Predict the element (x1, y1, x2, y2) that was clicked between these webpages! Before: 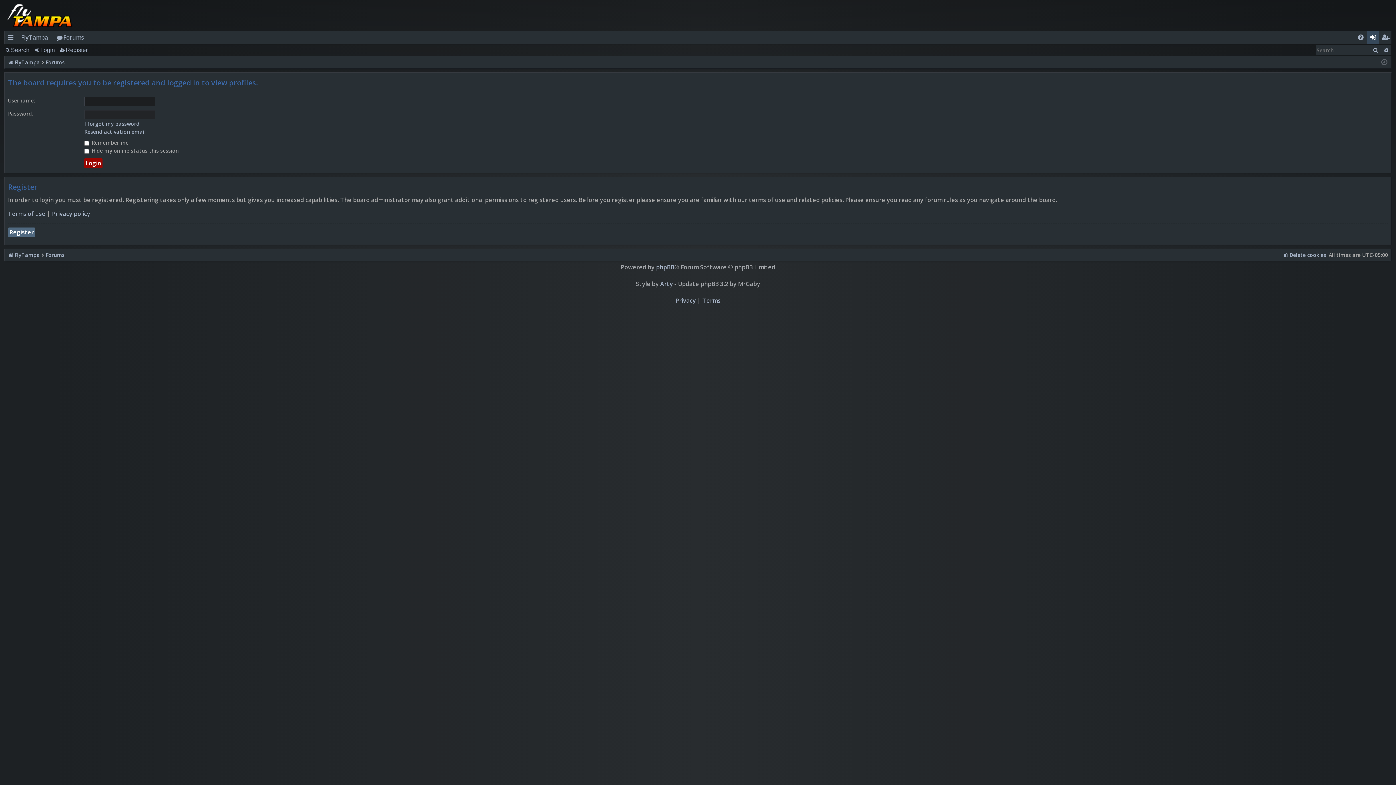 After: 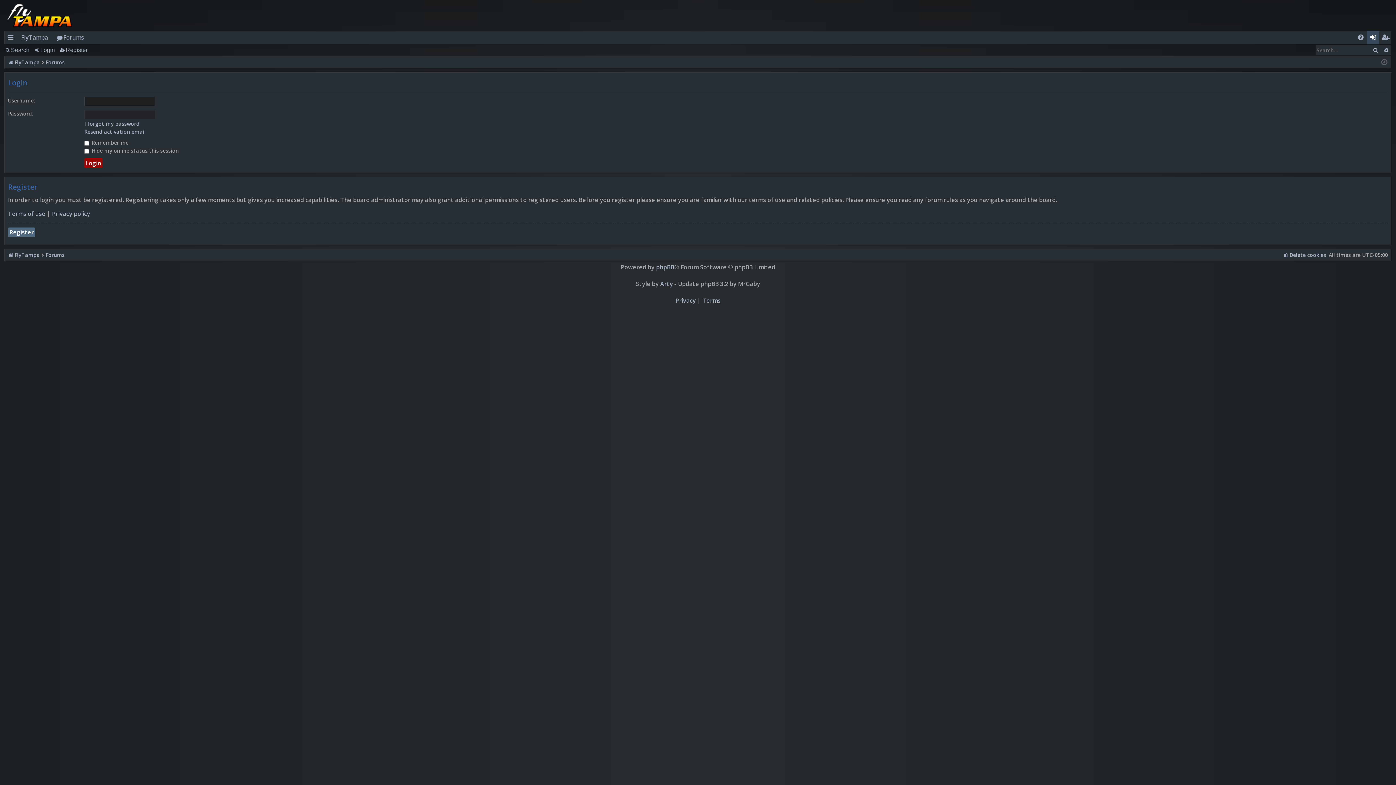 Action: bbox: (33, 44, 57, 55) label: Login